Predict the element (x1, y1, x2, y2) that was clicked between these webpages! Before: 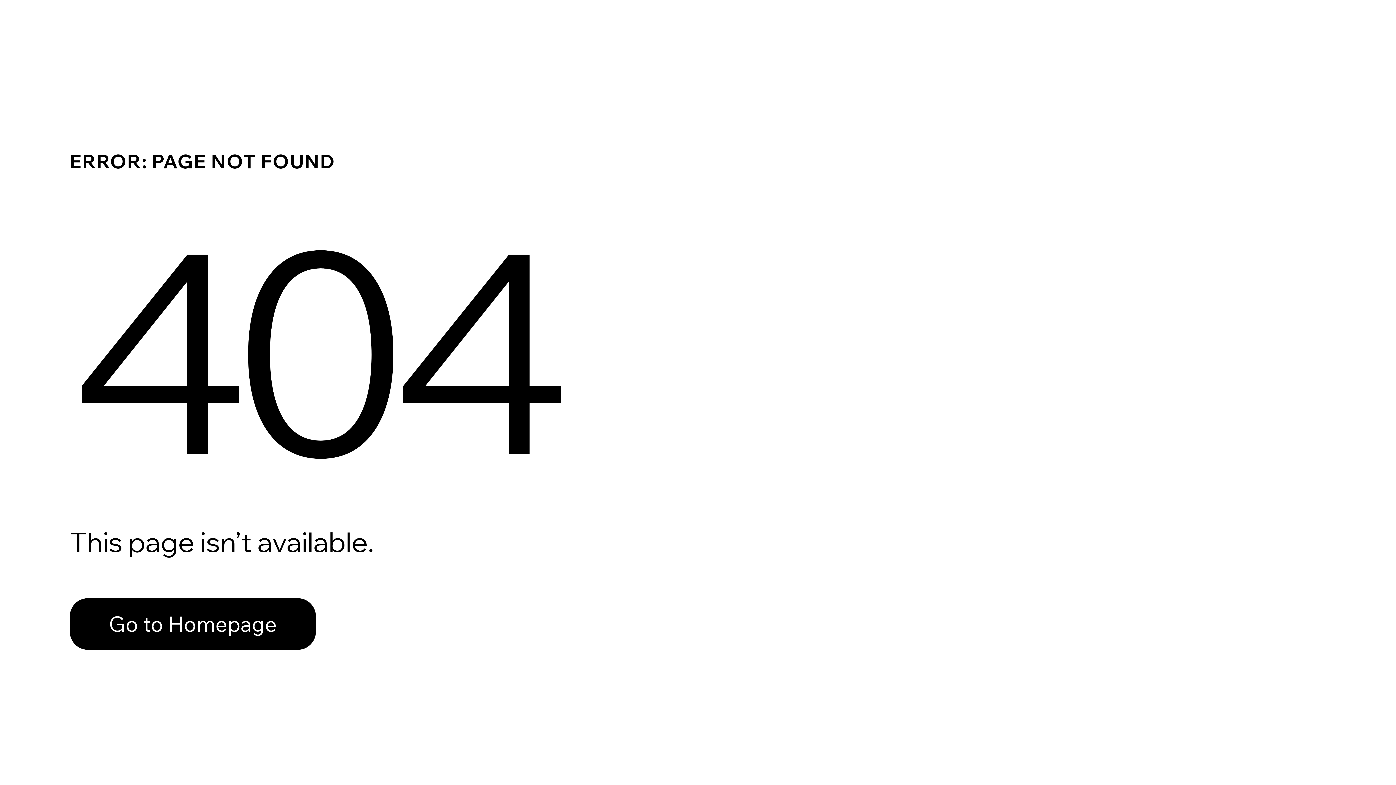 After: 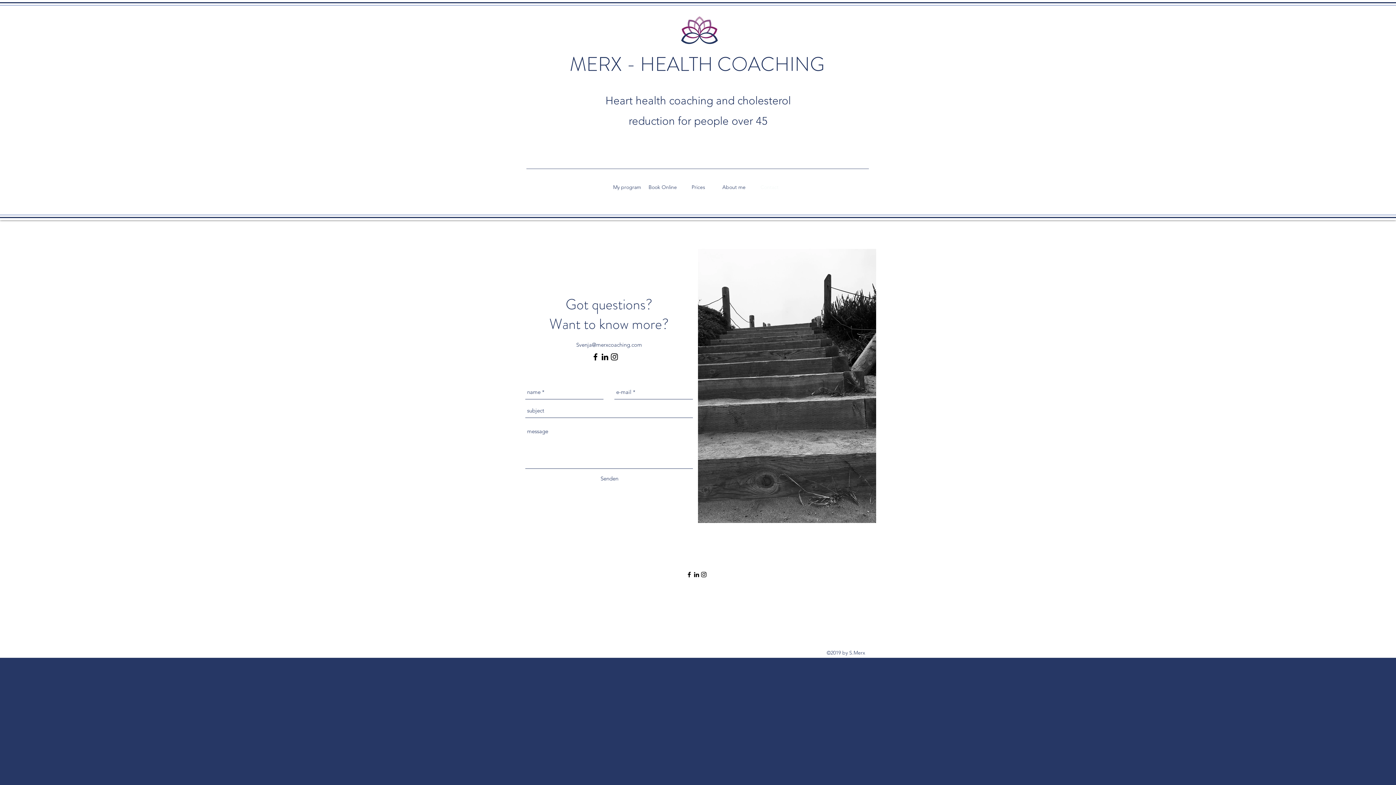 Action: label: Go to Homepage bbox: (69, 598, 316, 650)